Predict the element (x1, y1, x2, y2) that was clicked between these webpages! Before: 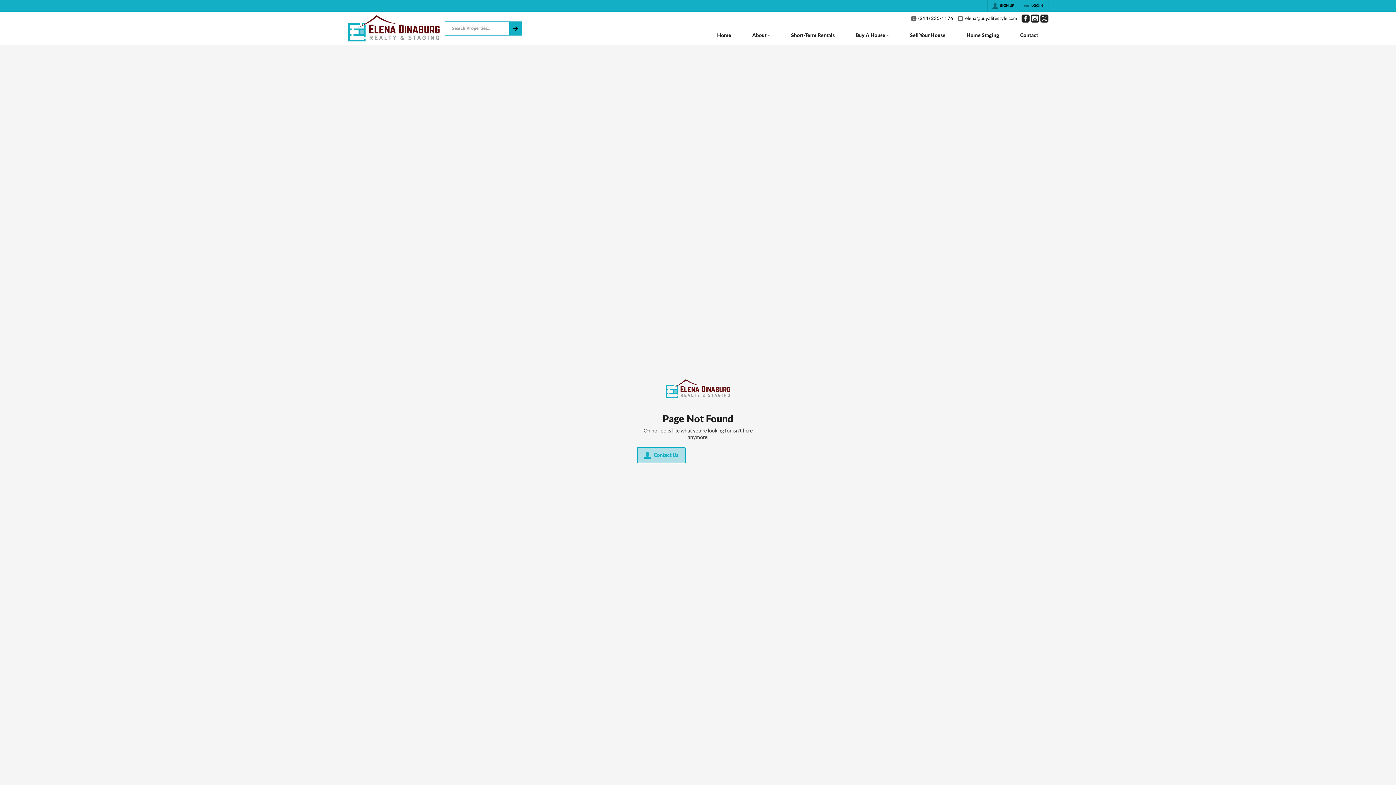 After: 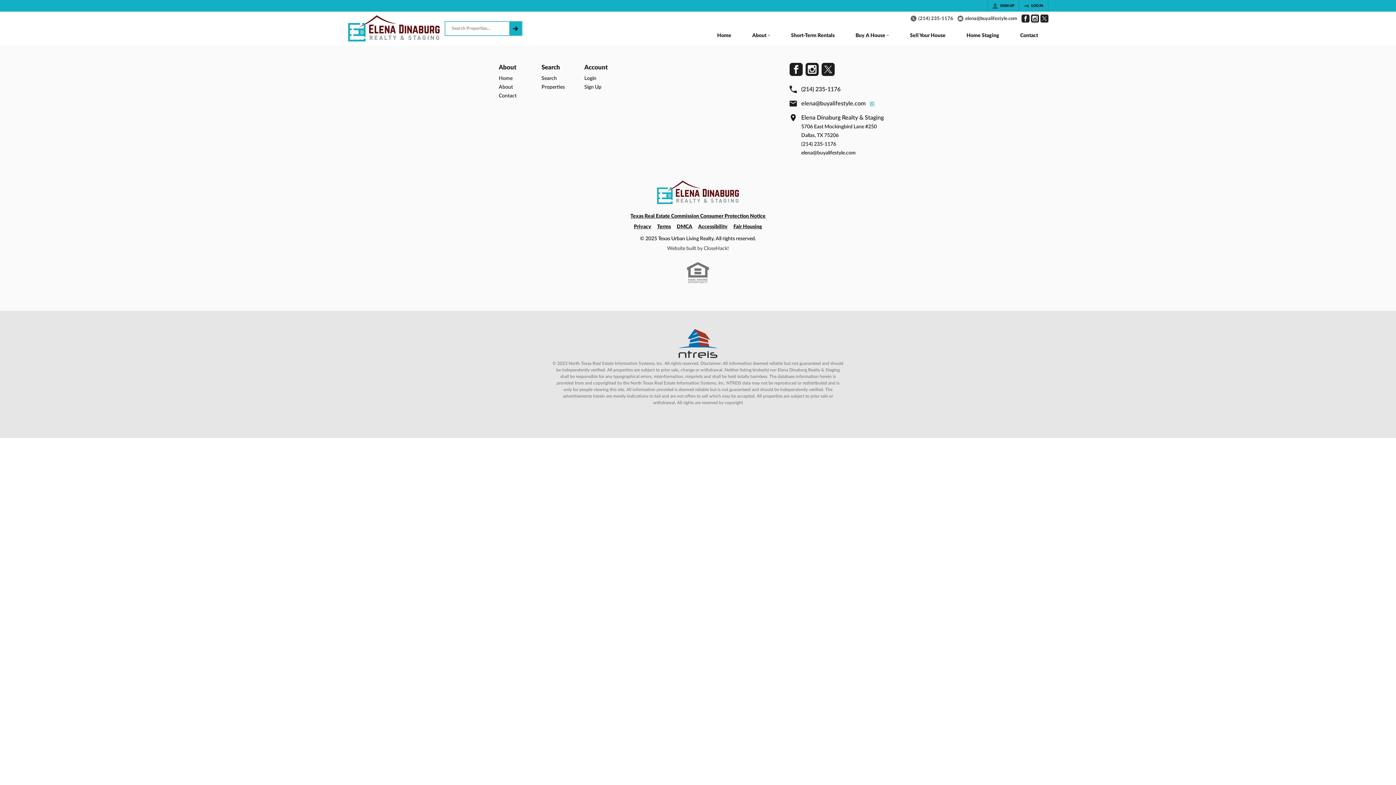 Action: label: Home bbox: (706, 27, 741, 45)